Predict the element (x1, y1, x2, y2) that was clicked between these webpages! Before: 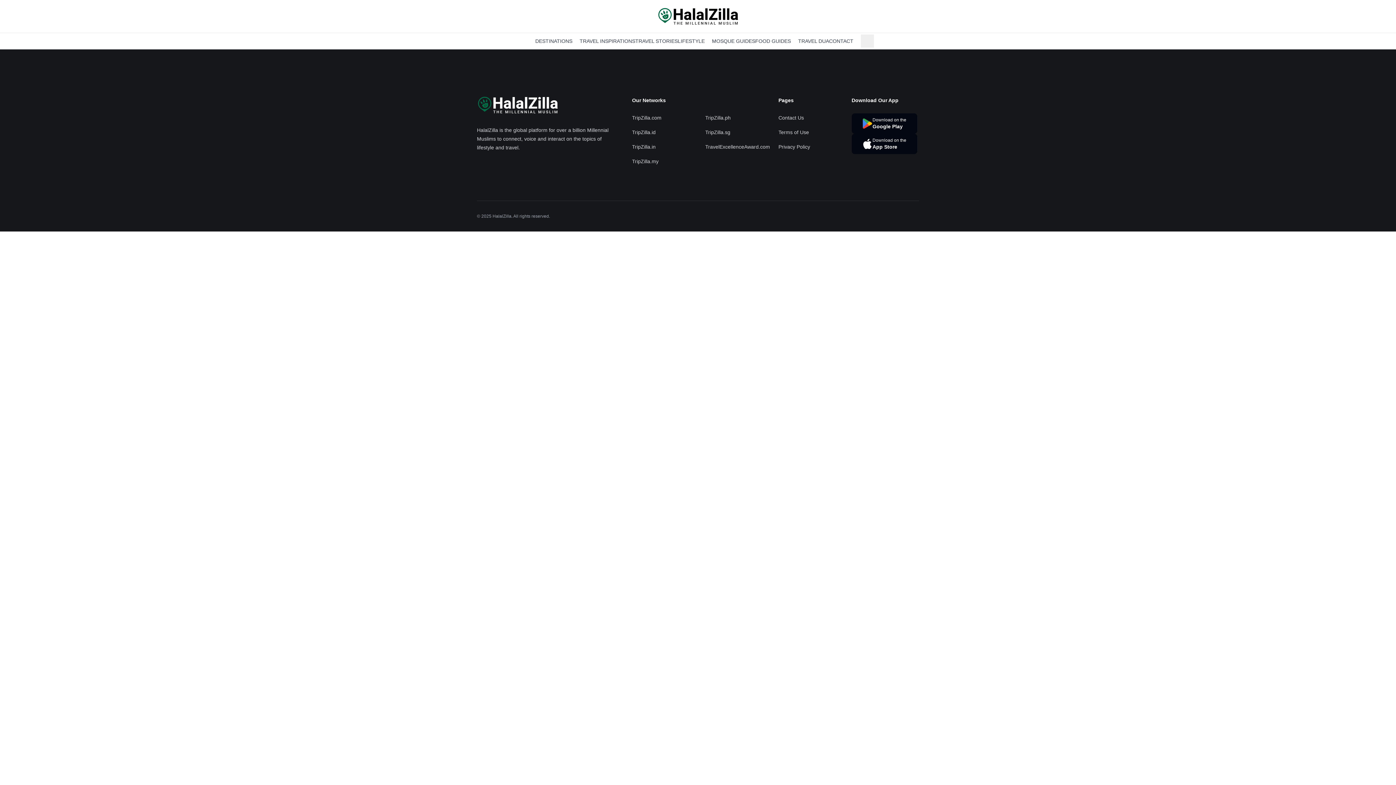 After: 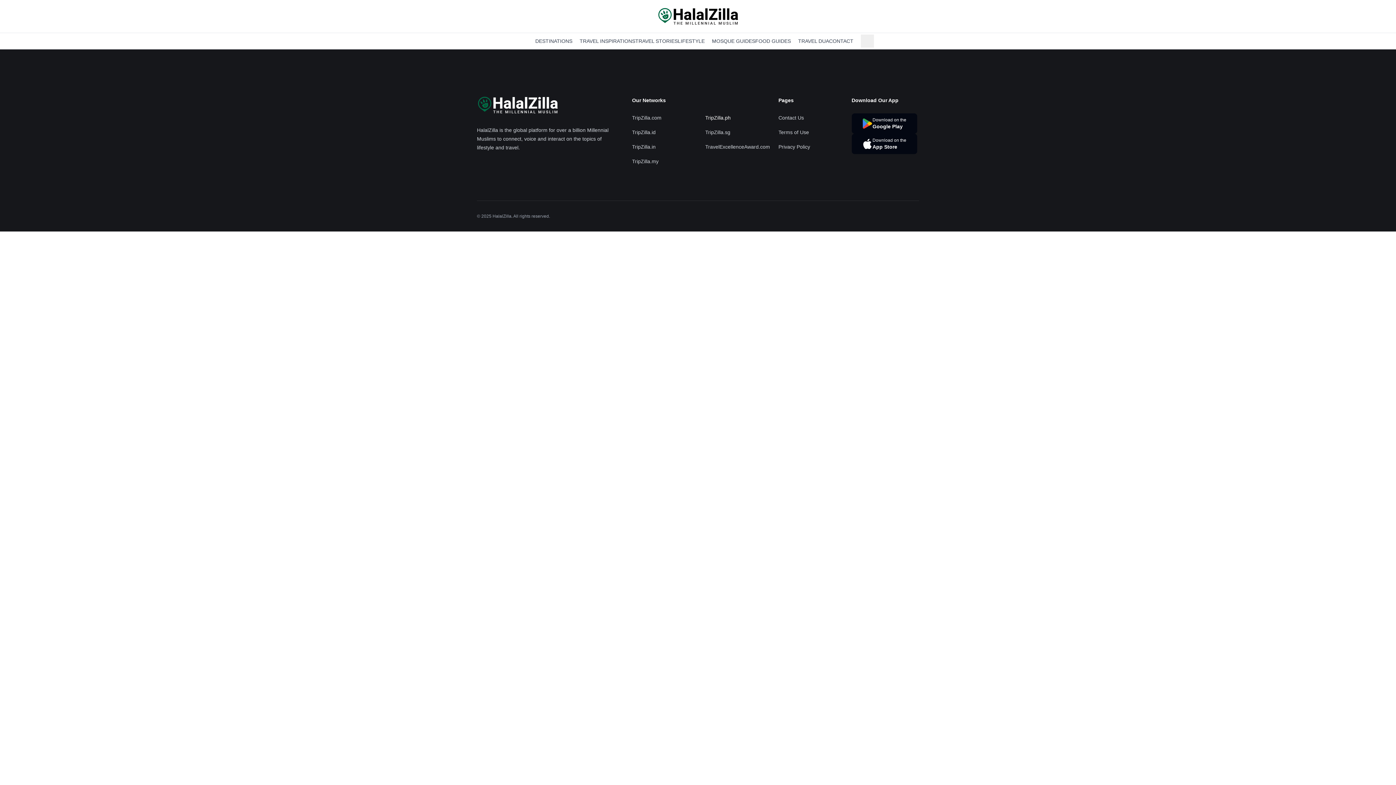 Action: label: TripZilla.ph bbox: (705, 114, 730, 120)